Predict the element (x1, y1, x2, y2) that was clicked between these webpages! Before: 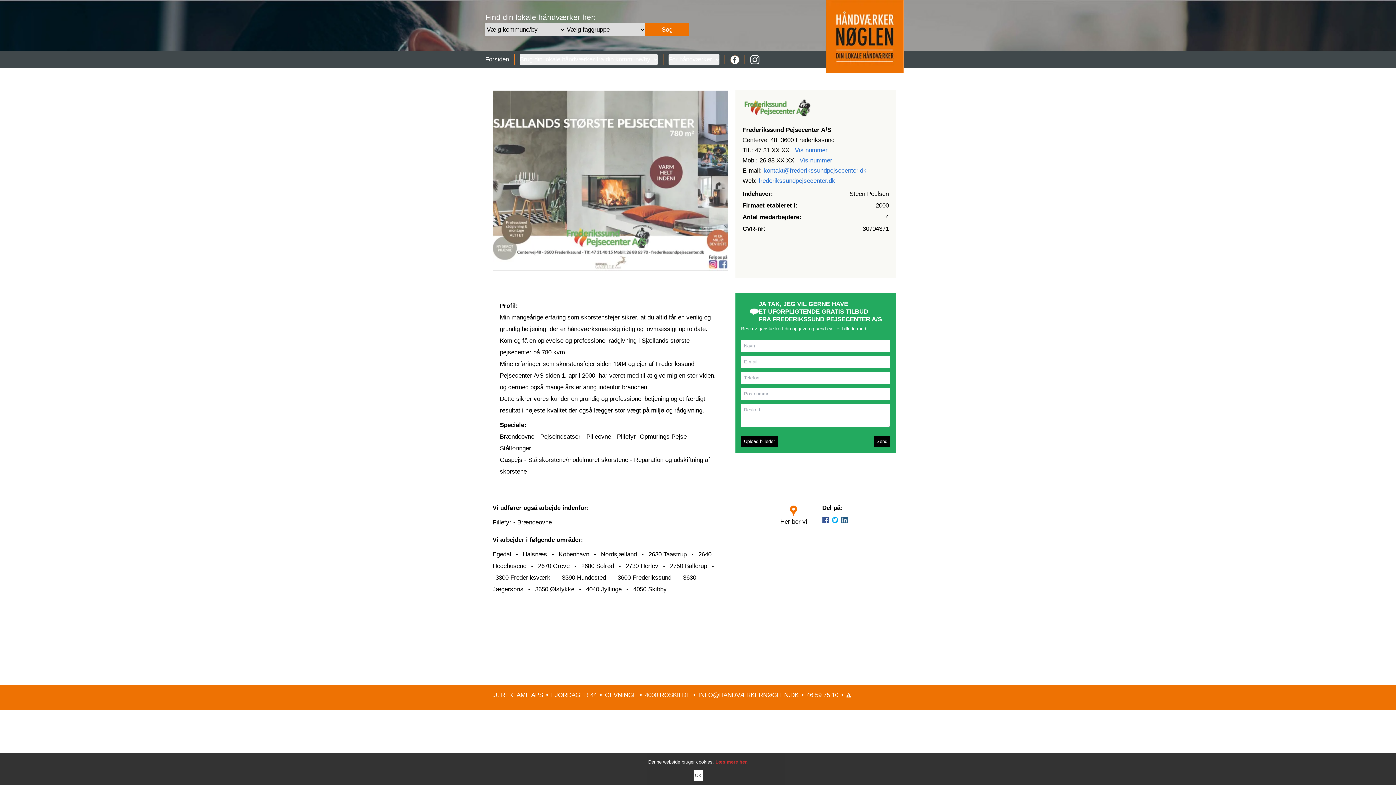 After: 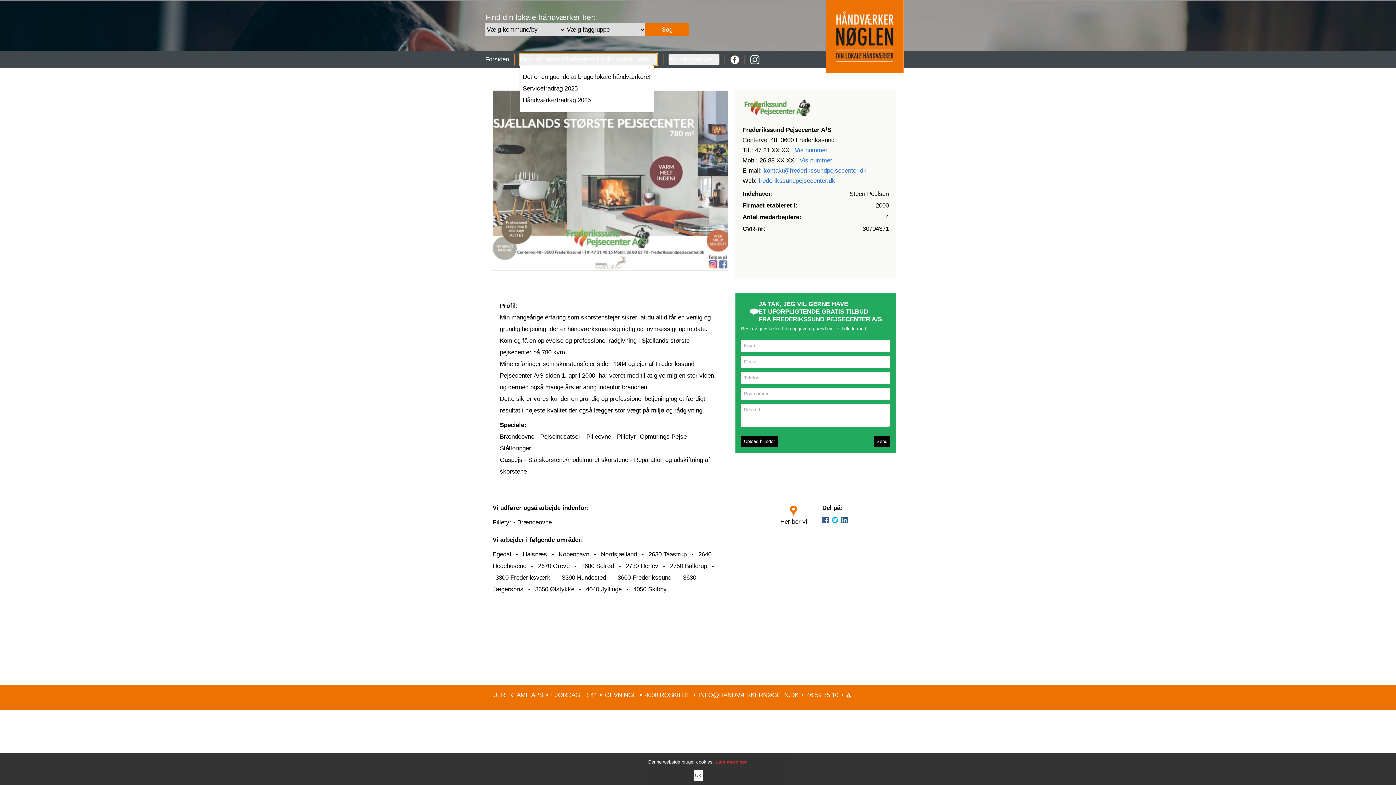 Action: bbox: (520, 53, 657, 65) label: Brug din lokale håndværker fra din kommune/by